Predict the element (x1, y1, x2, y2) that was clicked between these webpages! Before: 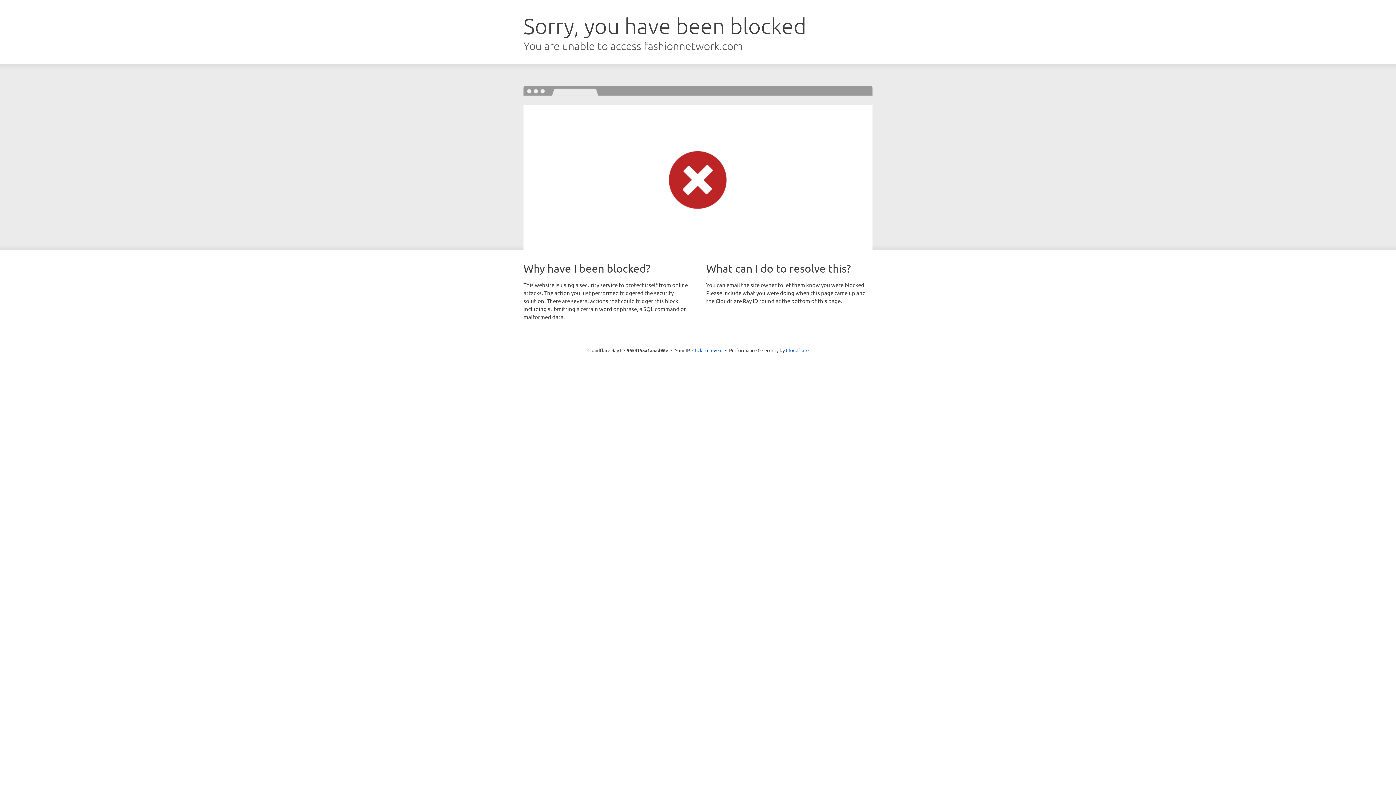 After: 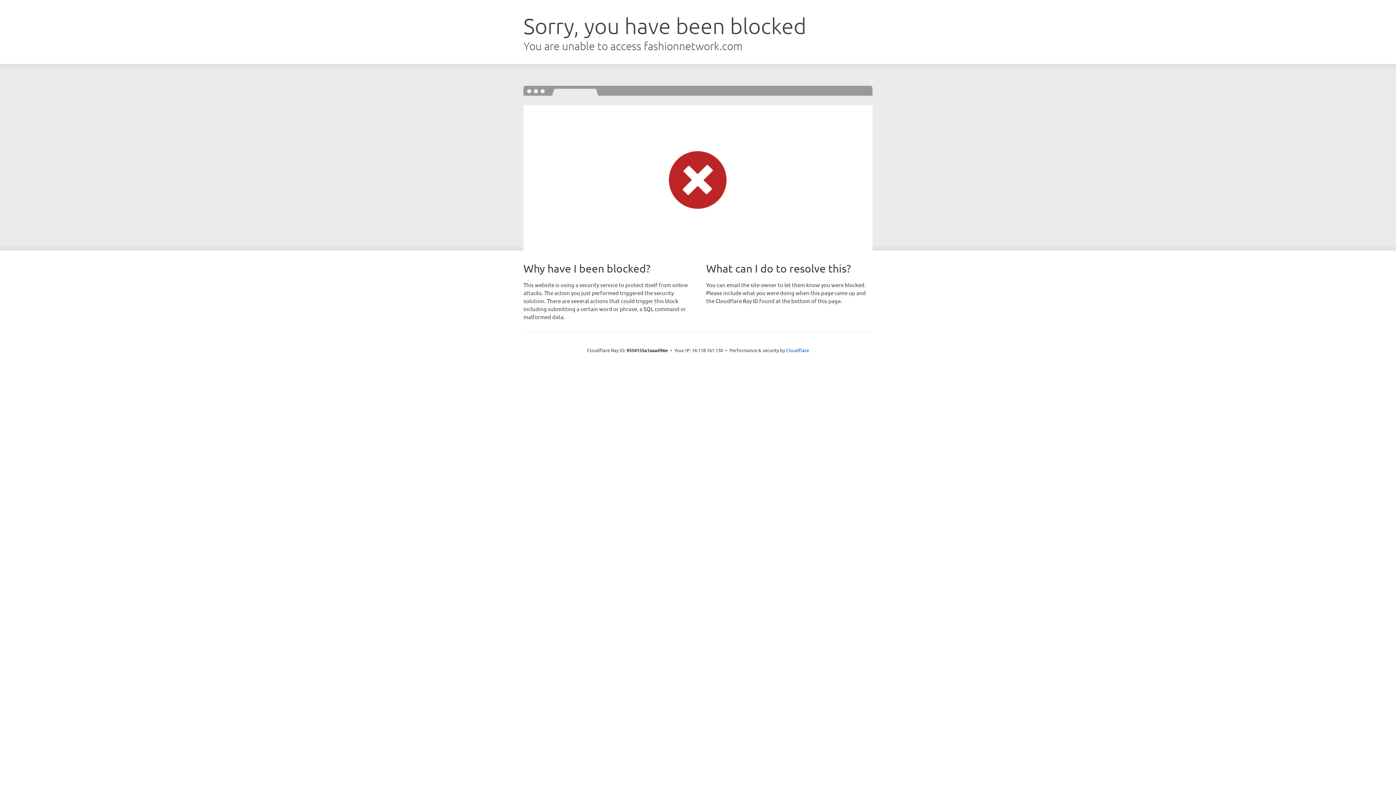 Action: label: Click to reveal bbox: (692, 346, 722, 353)